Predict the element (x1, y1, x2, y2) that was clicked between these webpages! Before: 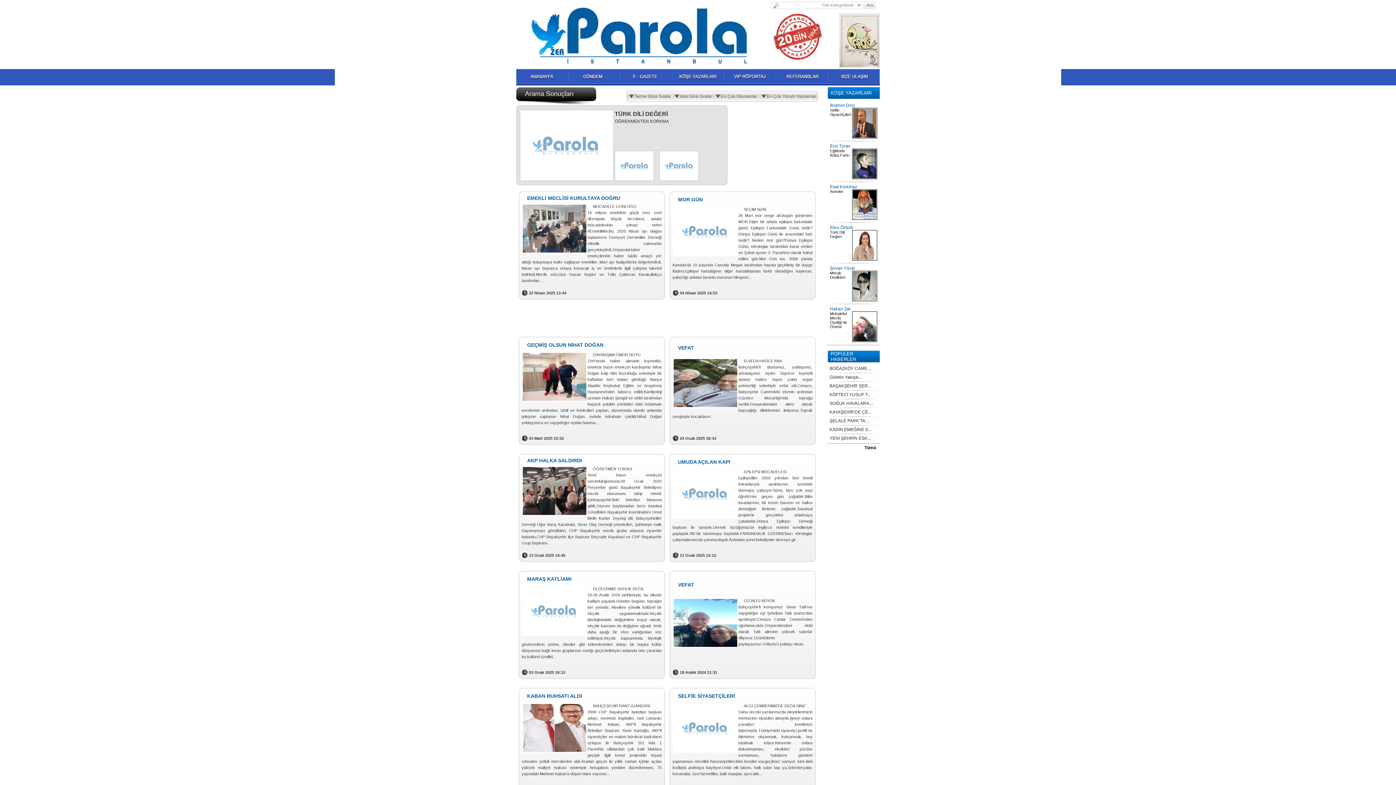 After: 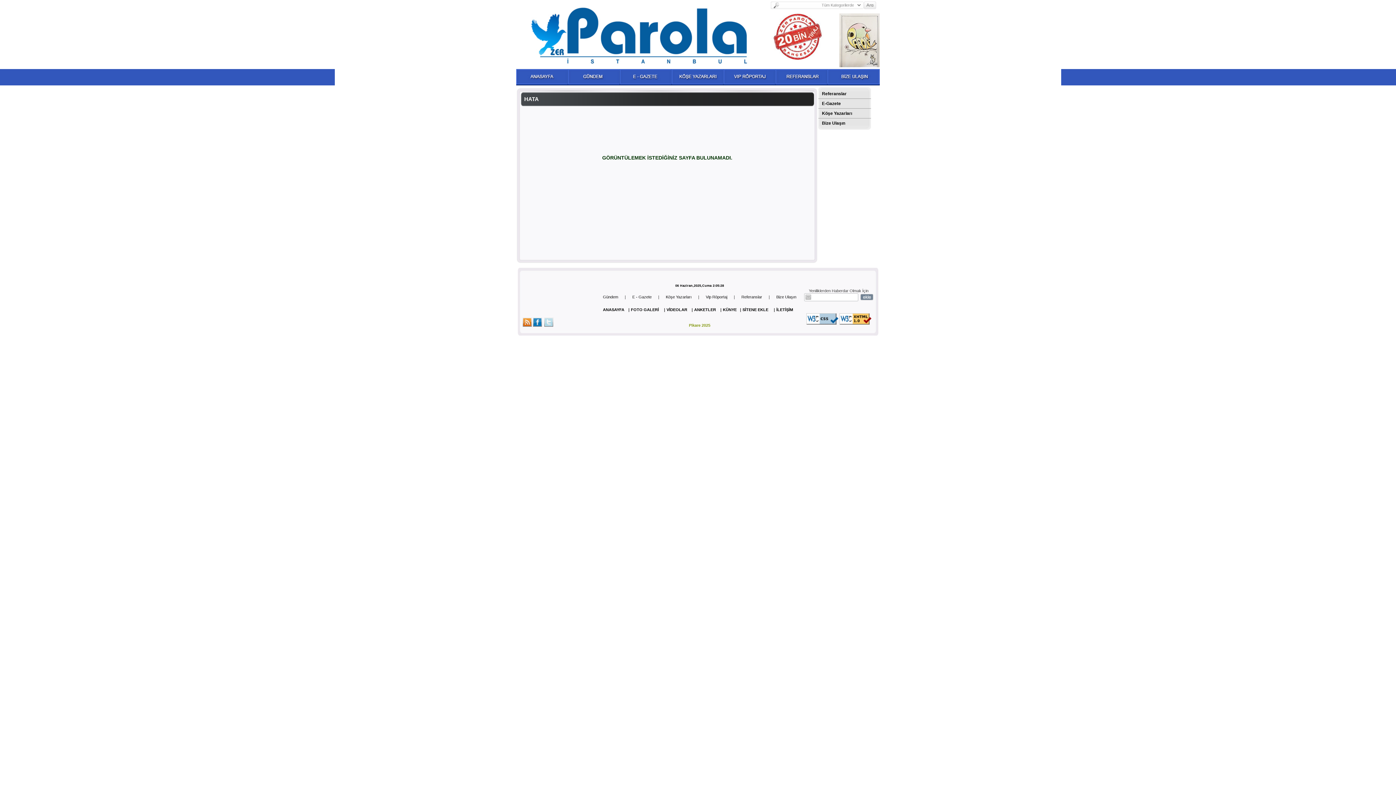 Action: label: MÜCADELE GÜNLÜĞÜ
16 milyon emeklinin güçlü sesi, sınıf direnişinin büyük tecrübesi, adalet mücadelesinin yılmaz neferi #EmekliMeclisi, 2025 Nisan ayı olağan toplantısını Esenyurt Dersimliler Derneği etkinlik salonunda gerçekleştirdi.ZerparolaHaber emekçilerinin haber takibi amaçlı yer aldığı buluşmaya katkı sağlayan emekliler, Mart ayı faaliyetlerini değerlendirdi, Nisan ayı boyunca ortaya konacak iş ve üretimlerle ilgili çalışma takvimi belirledi.Meclis sözcüsü Hasan Kaşkır ve Tülin Çalıkıran Karakullukçu tarafından ... bbox: (521, 202, 661, 284)